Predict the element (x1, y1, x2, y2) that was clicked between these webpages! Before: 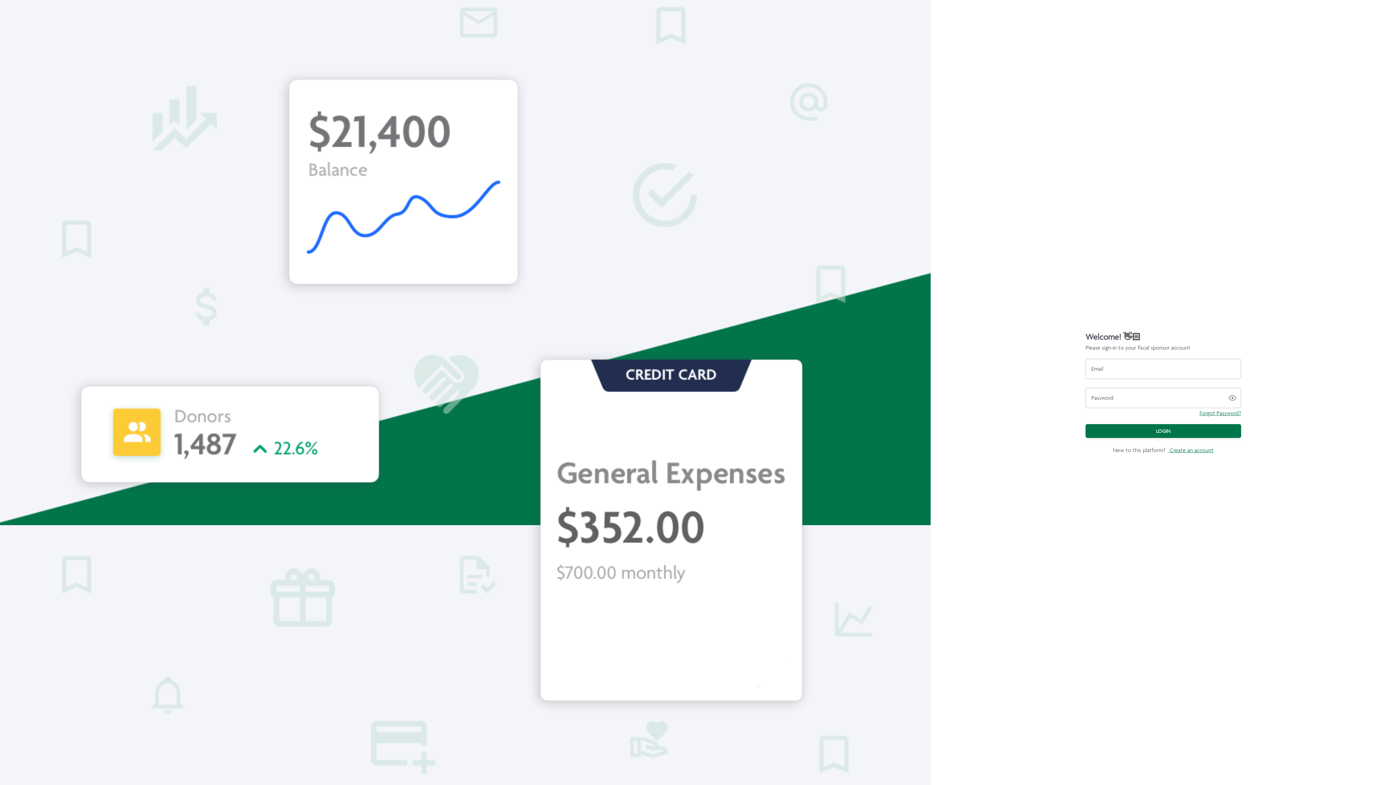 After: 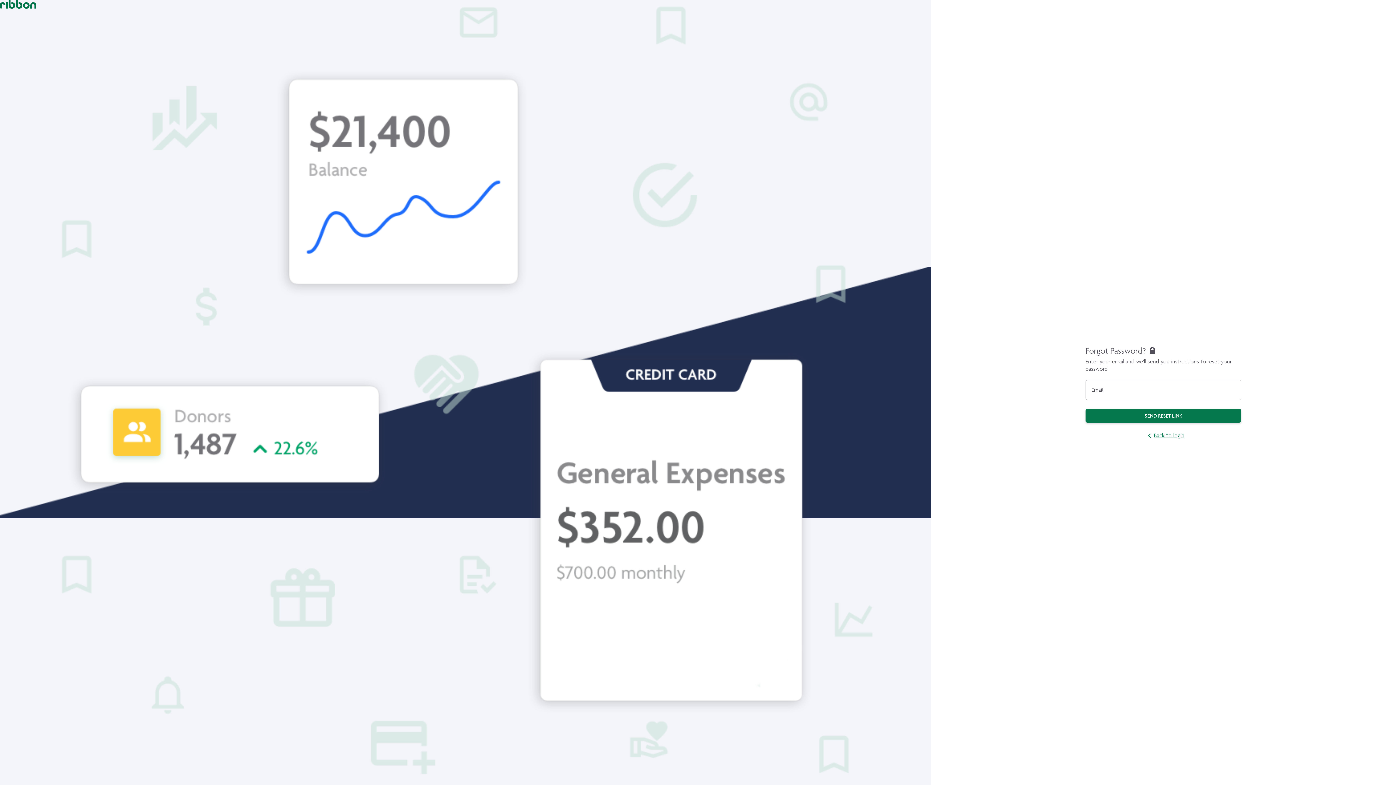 Action: label: Forgot Password? bbox: (1199, 409, 1241, 417)